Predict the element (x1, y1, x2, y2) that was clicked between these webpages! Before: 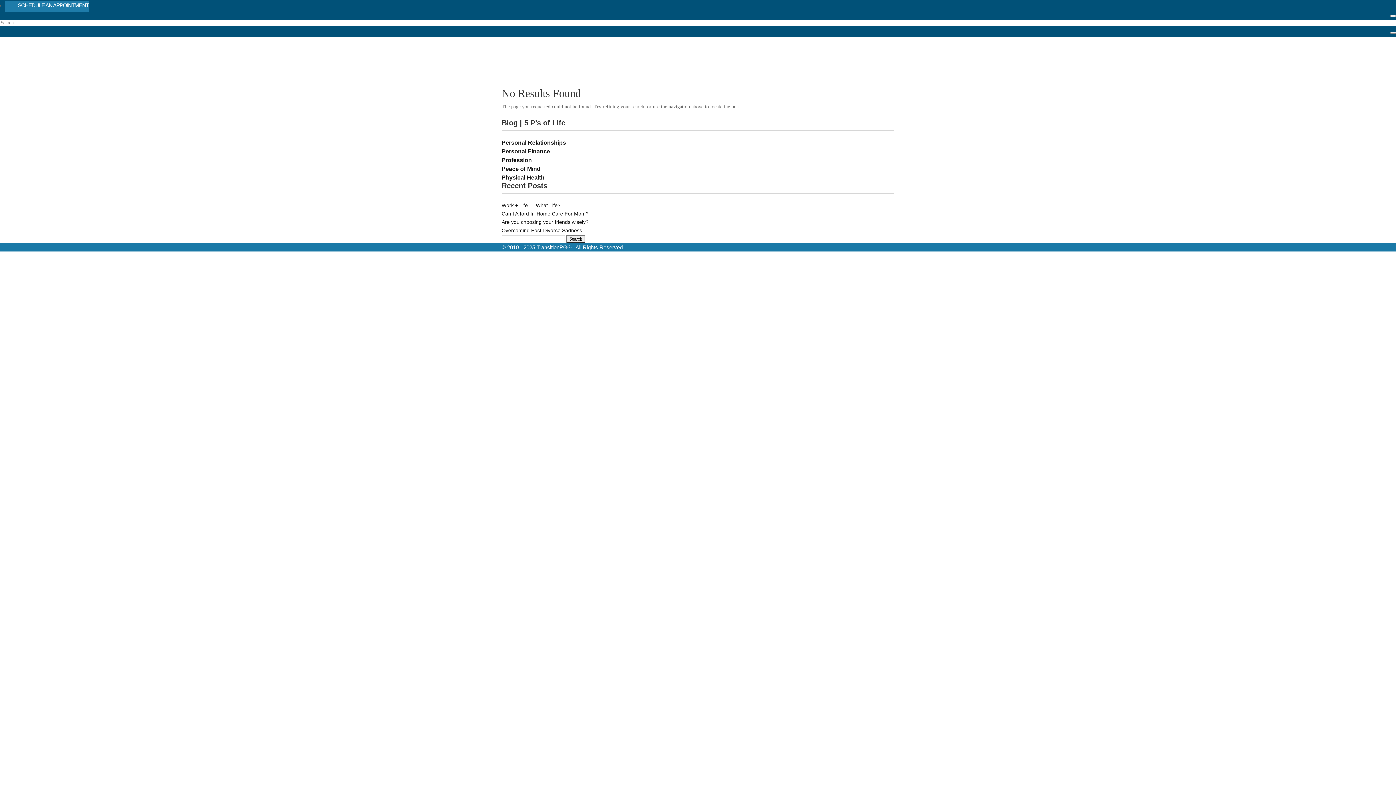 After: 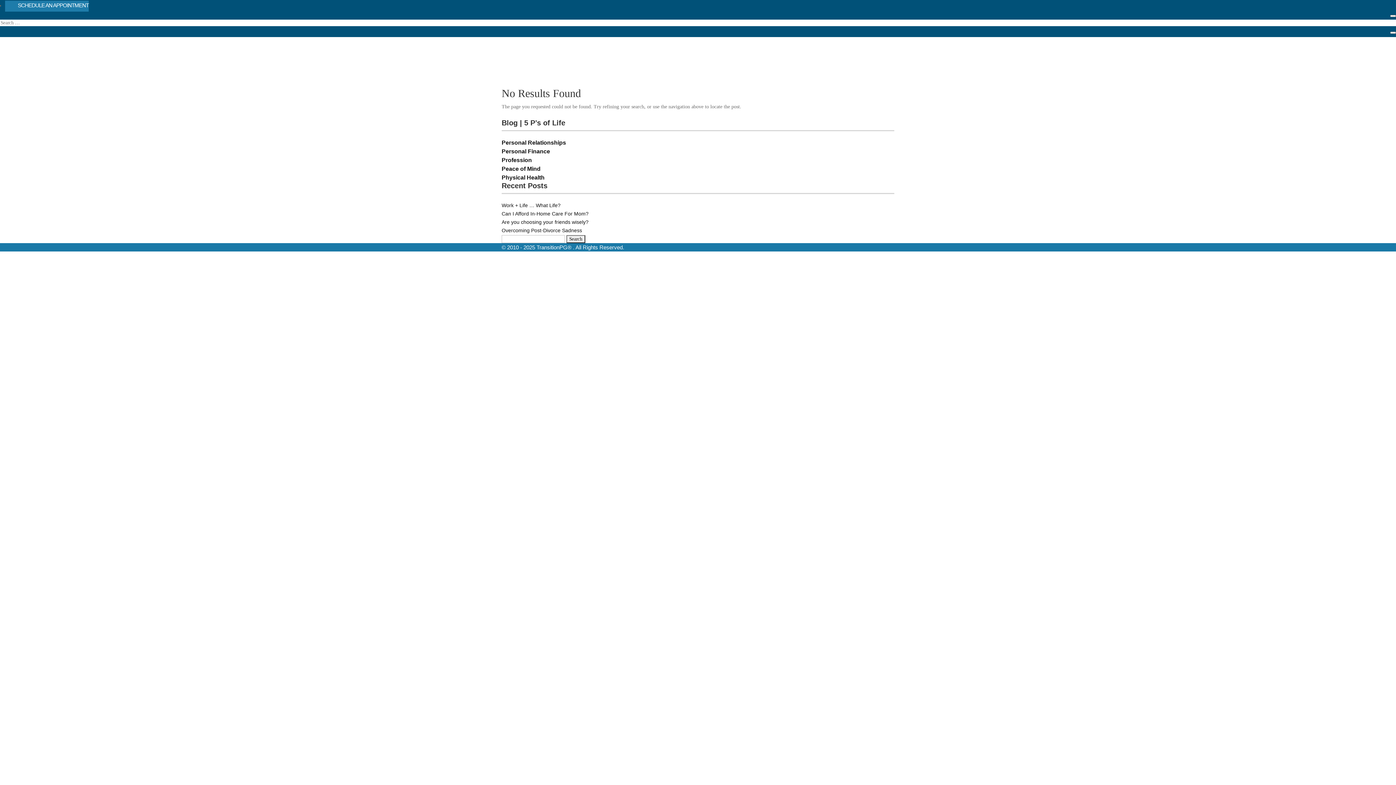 Action: bbox: (17, 0, 88, 8) label: SCHEDULE AN APPOINTMENT